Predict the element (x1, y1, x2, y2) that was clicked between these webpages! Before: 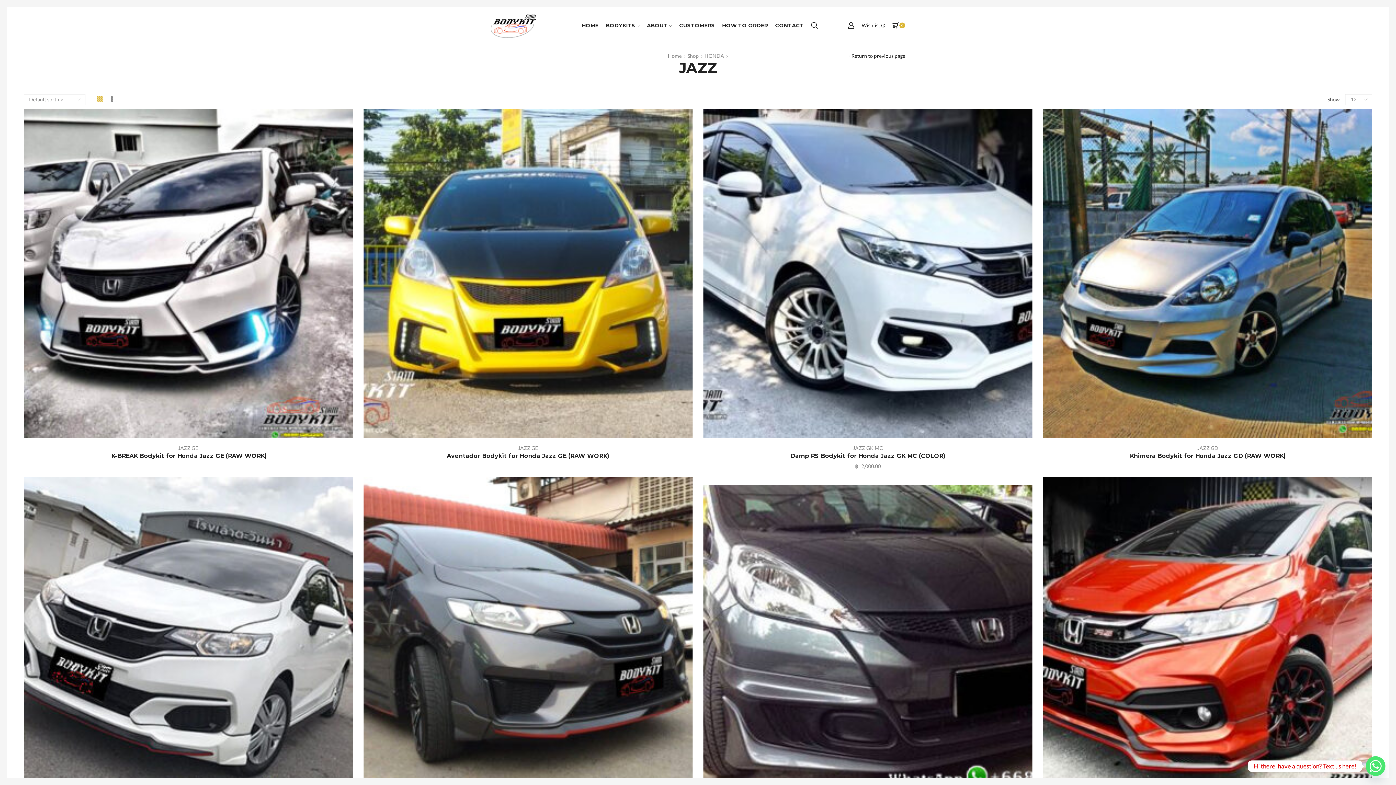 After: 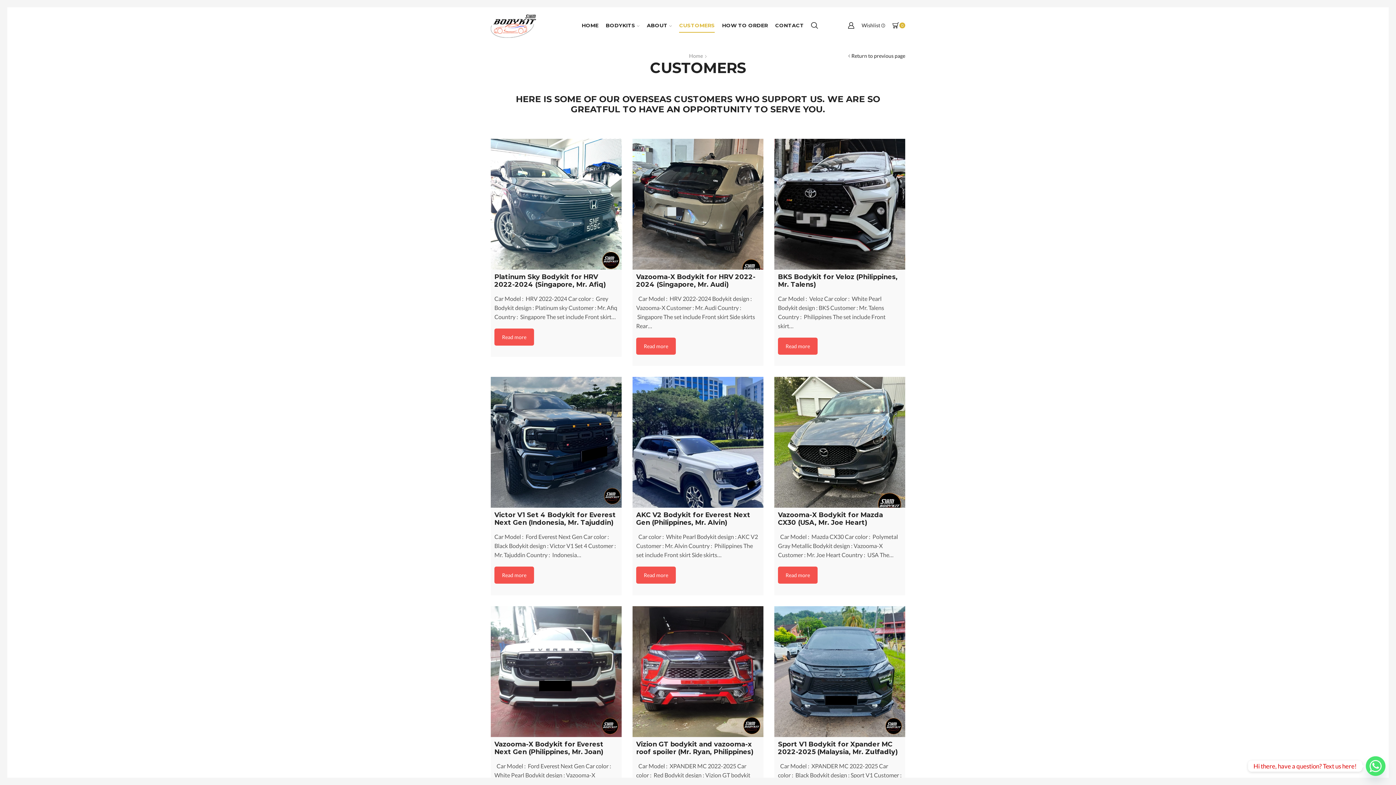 Action: bbox: (679, 18, 715, 32) label: CUSTOMERS